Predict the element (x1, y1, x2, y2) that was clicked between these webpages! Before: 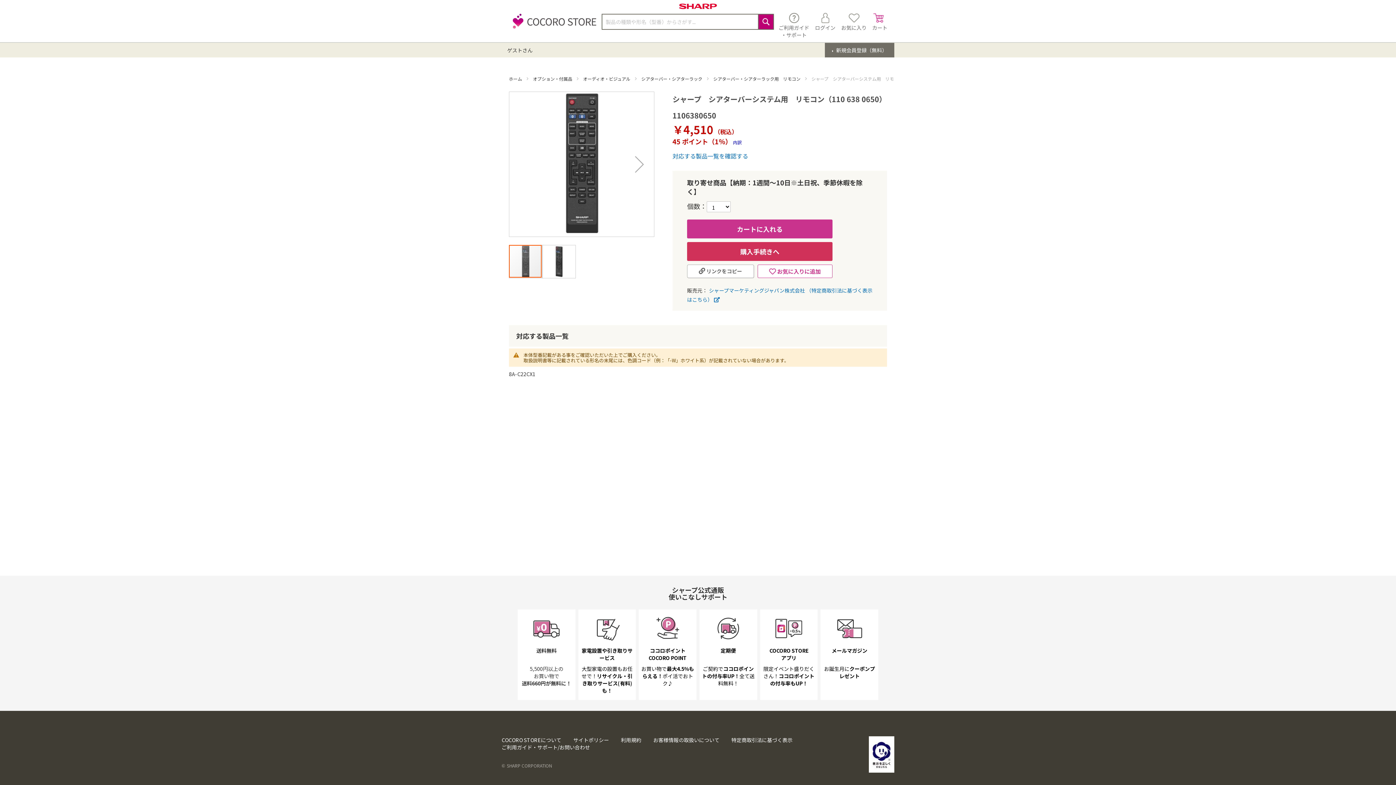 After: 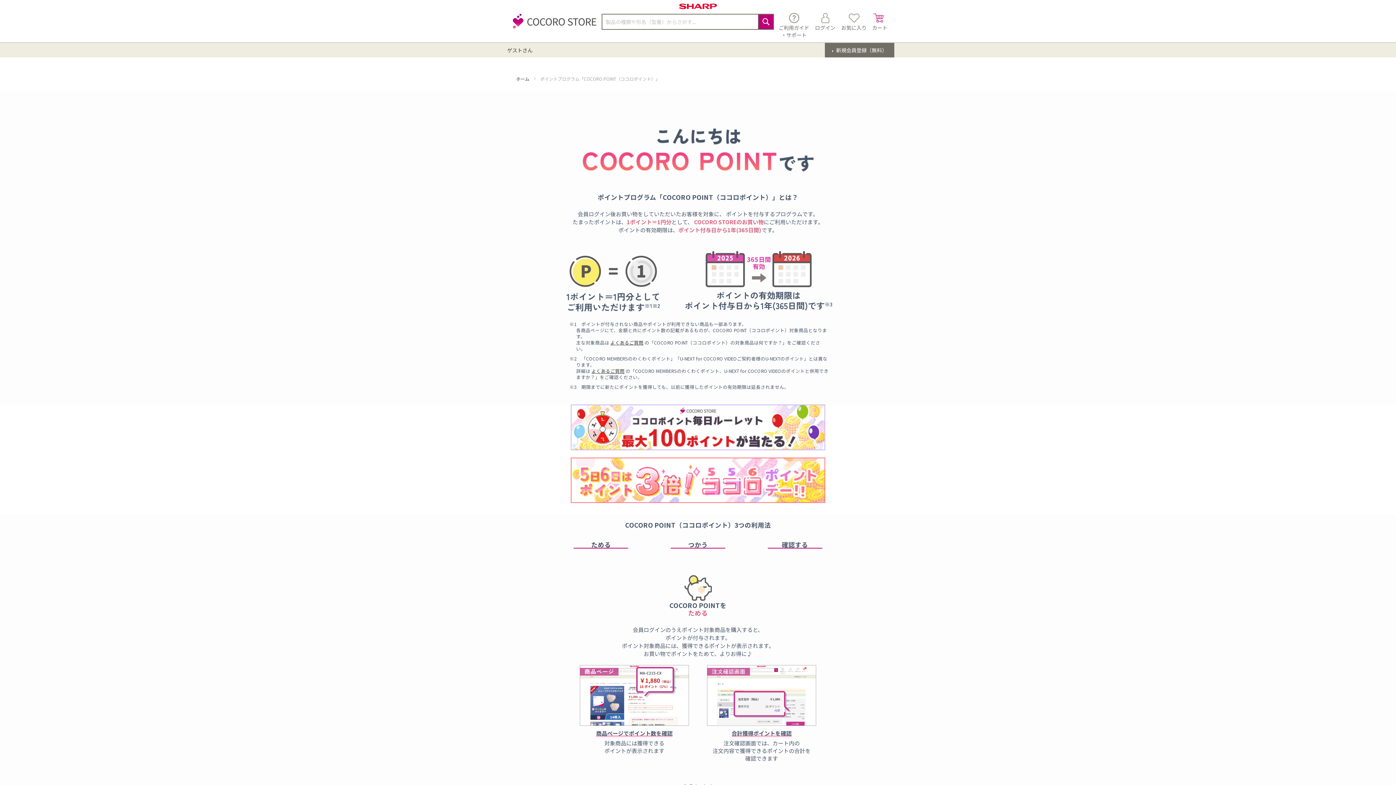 Action: label: ココロポイント
COCORO POINT

お買い物で最大4.5%もらえる！ポイ活でおトク♪ bbox: (641, 611, 694, 698)